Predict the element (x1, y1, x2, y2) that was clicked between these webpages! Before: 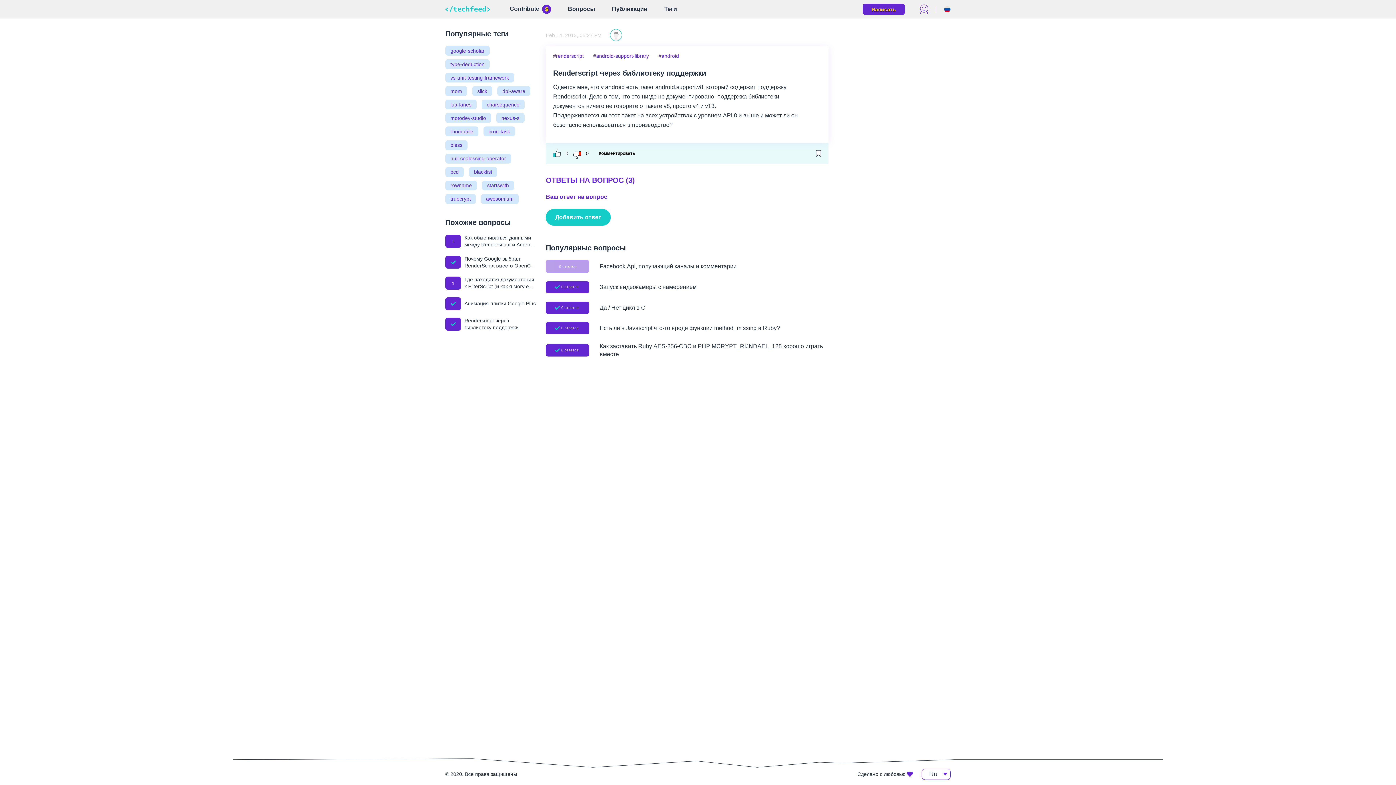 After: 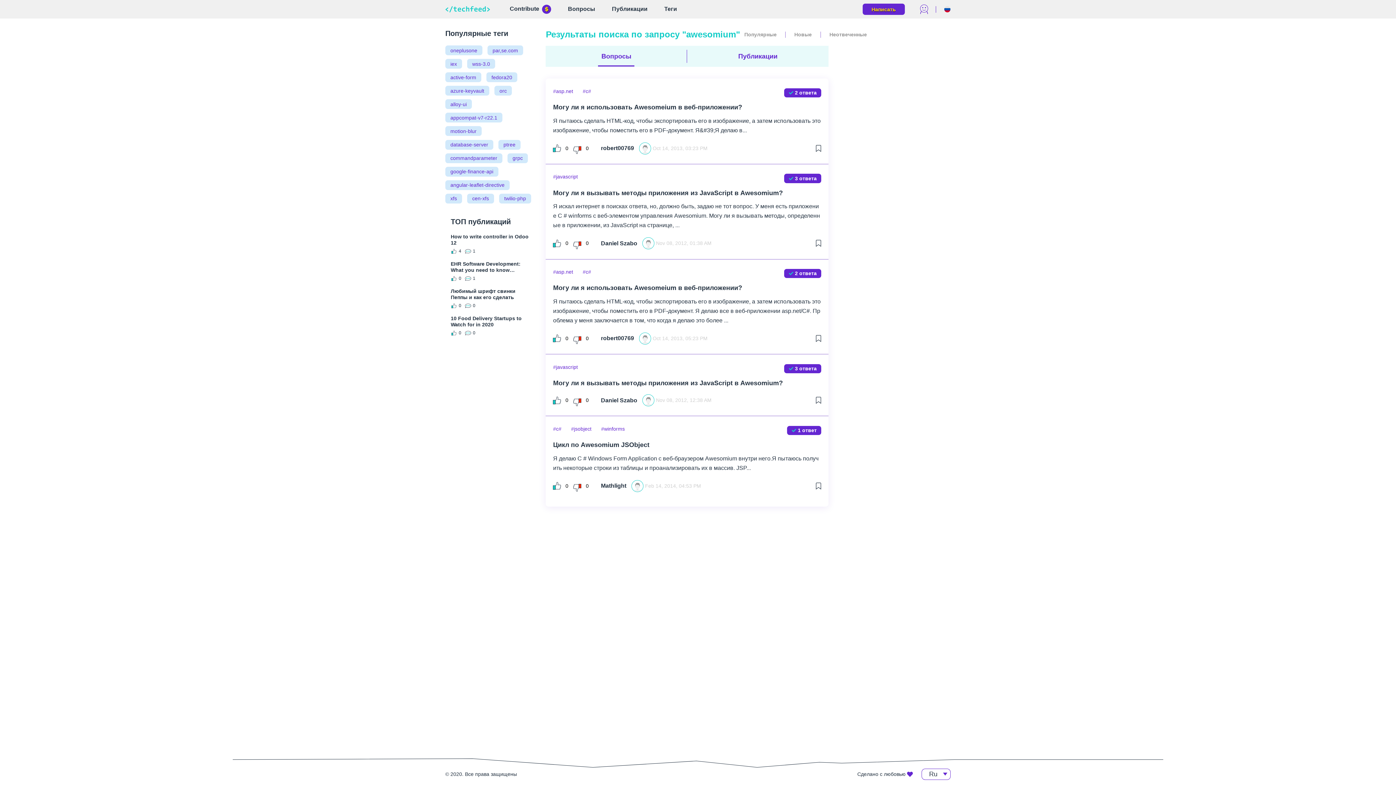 Action: label: awesomium bbox: (481, 194, 518, 203)